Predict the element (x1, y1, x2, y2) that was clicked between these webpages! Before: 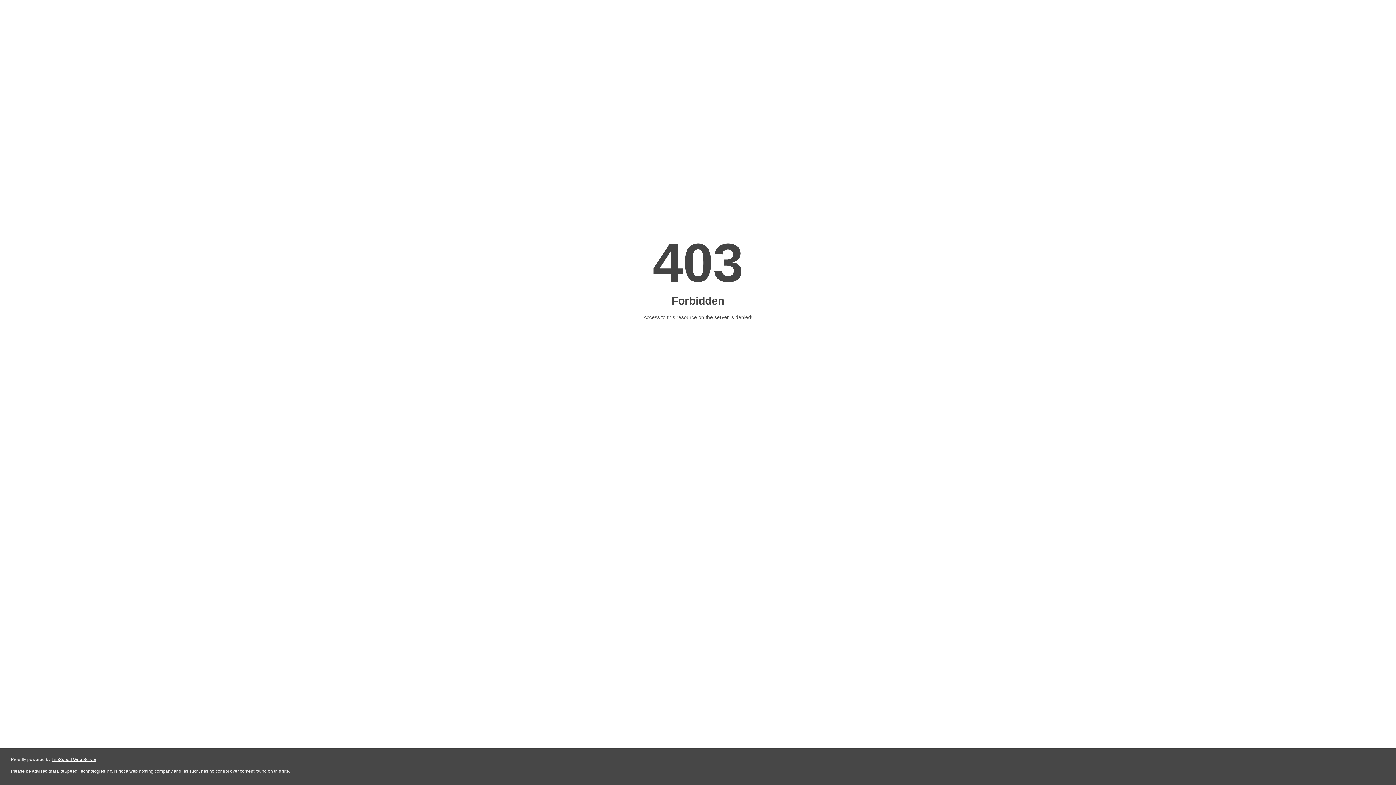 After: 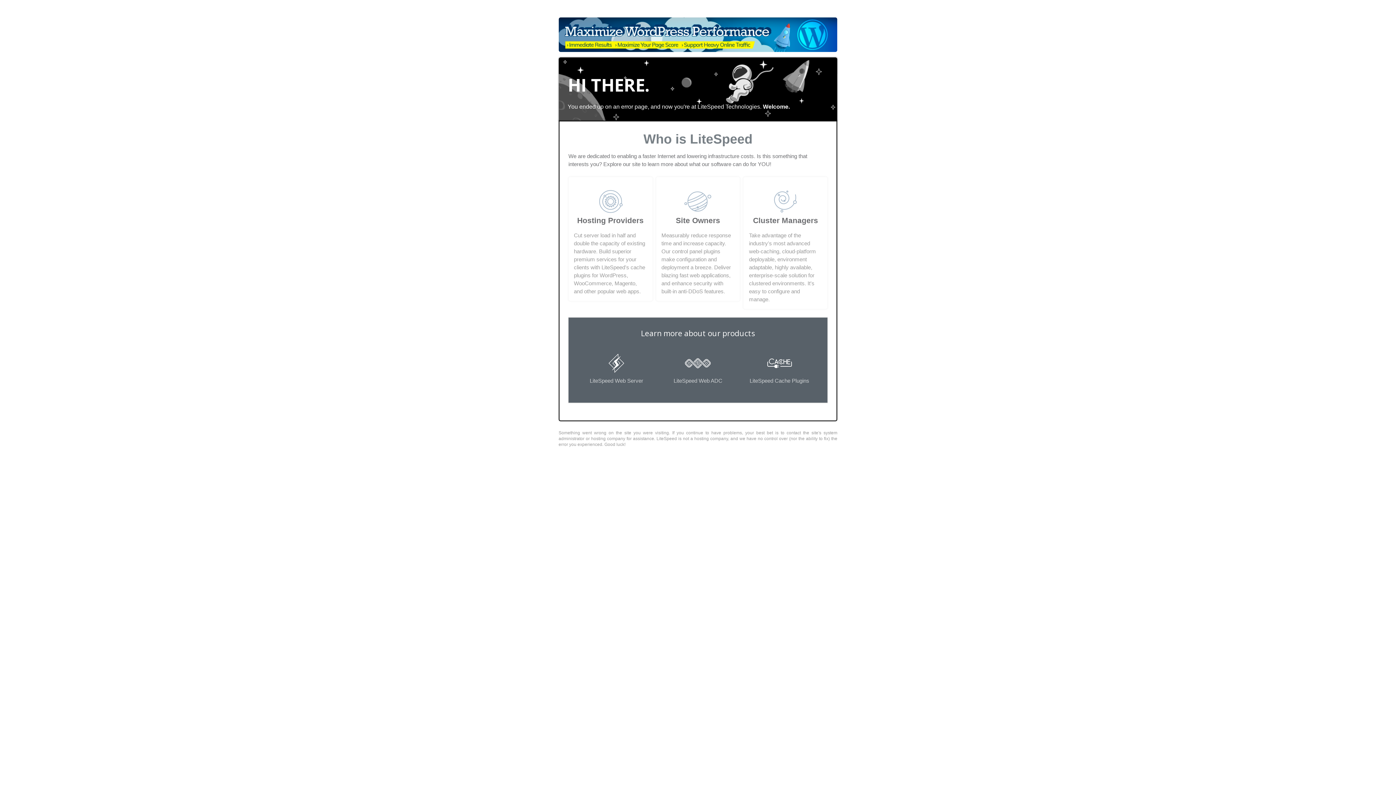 Action: bbox: (51, 757, 96, 762) label: LiteSpeed Web Server